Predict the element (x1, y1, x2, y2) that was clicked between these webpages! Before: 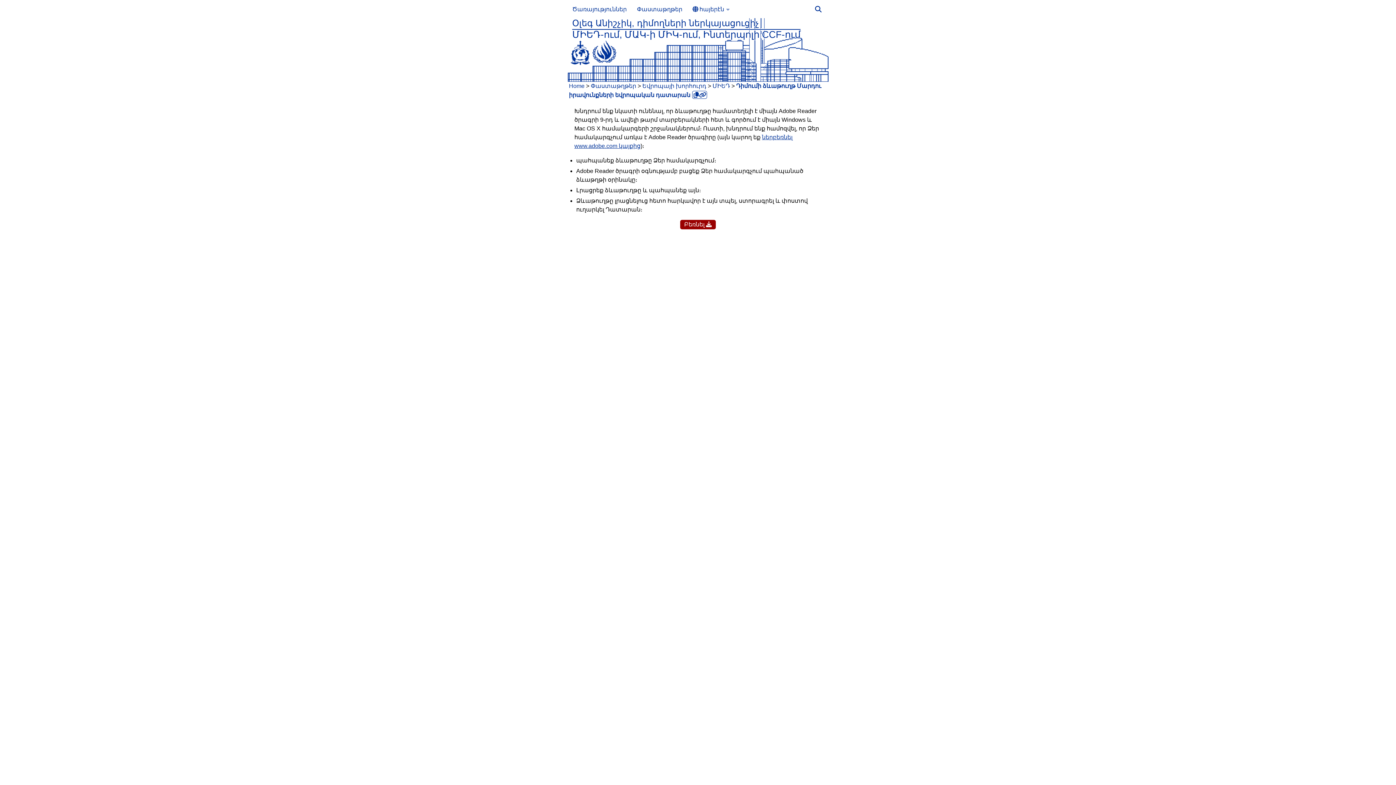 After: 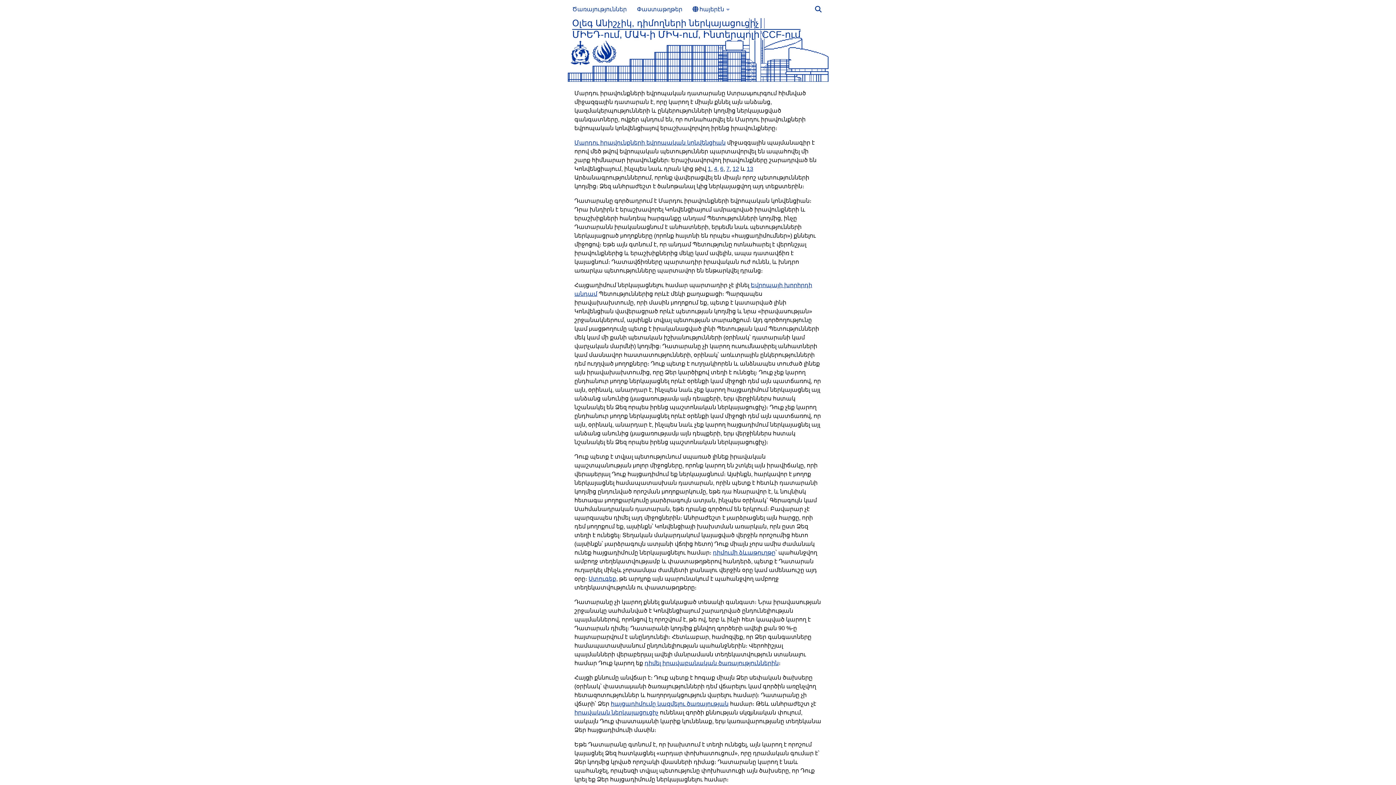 Action: bbox: (569, 82, 584, 89) label: Home